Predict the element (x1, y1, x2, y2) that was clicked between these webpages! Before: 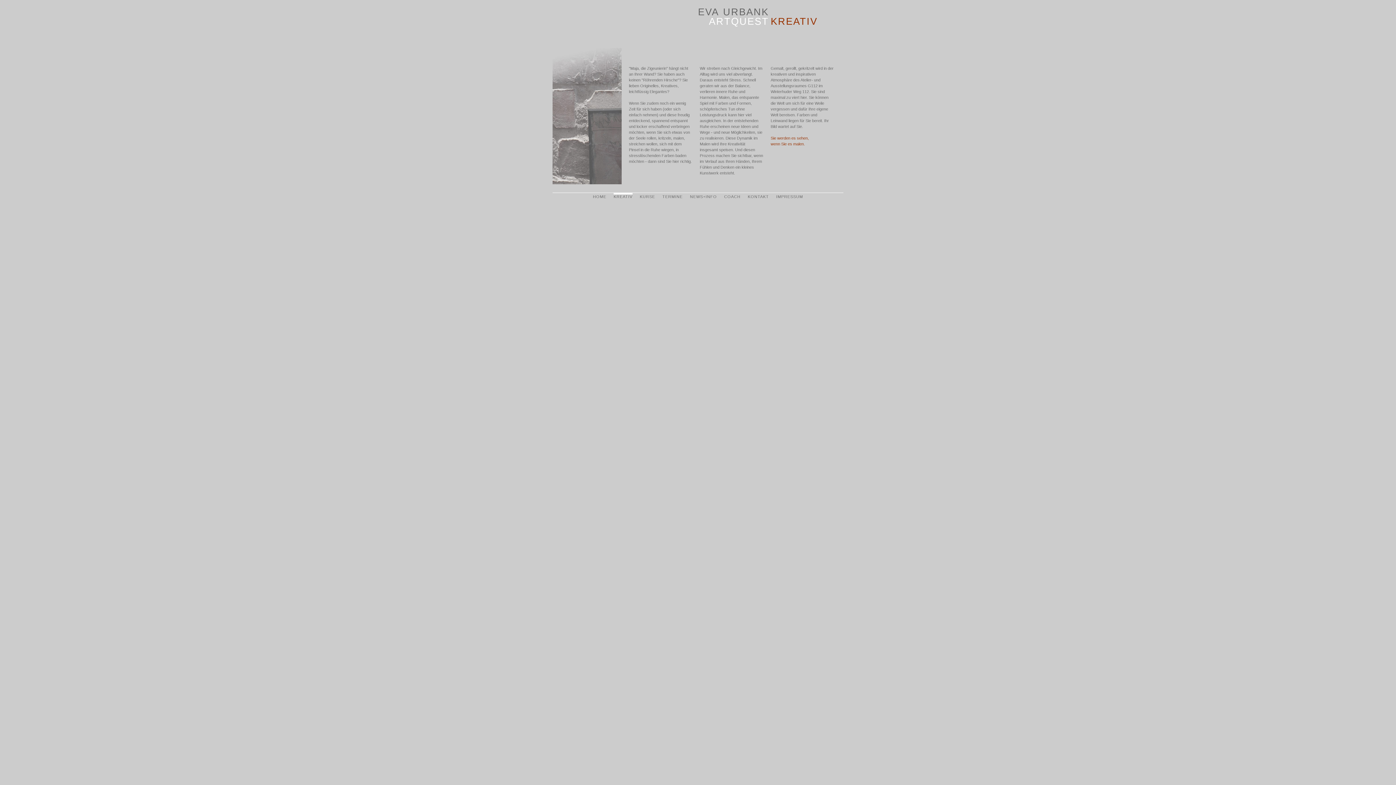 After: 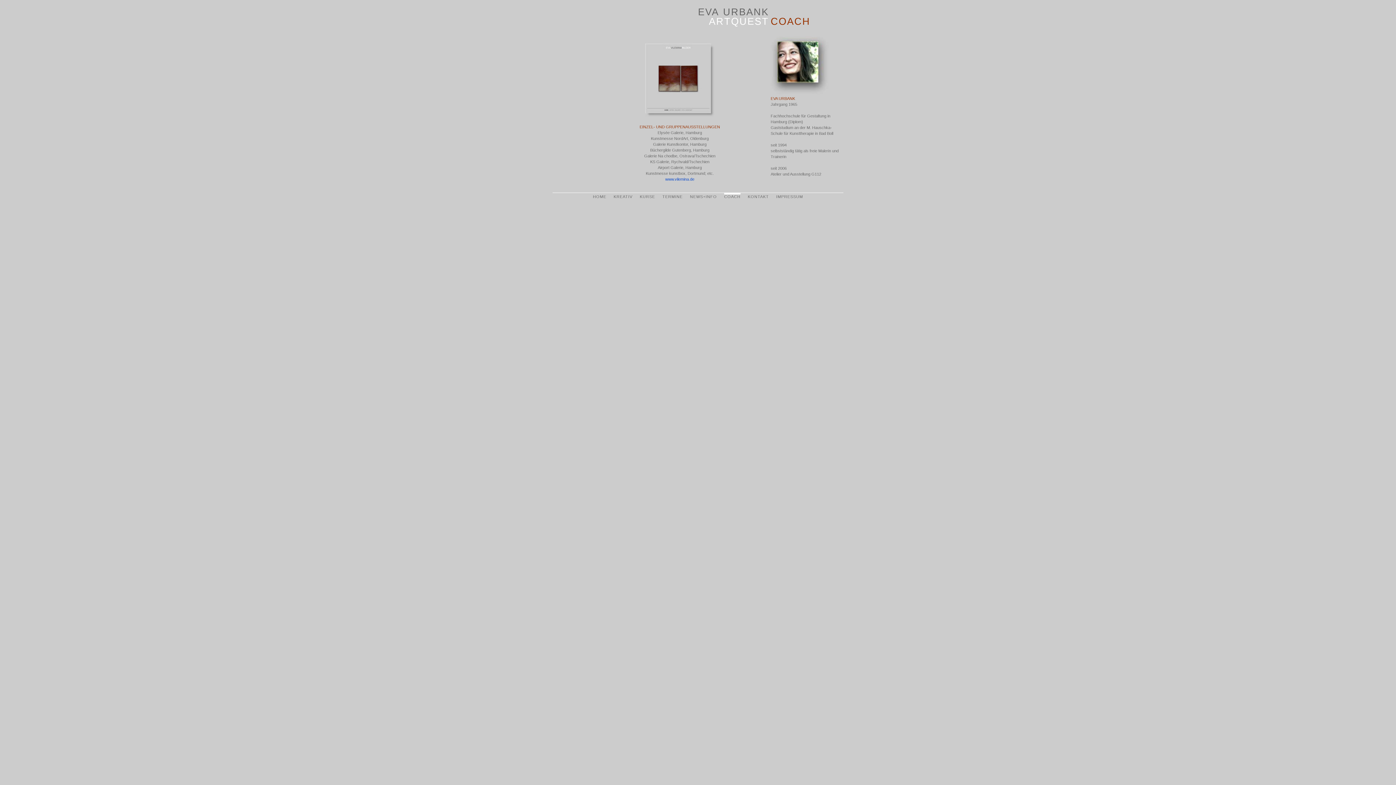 Action: label: COACH bbox: (724, 194, 740, 198)